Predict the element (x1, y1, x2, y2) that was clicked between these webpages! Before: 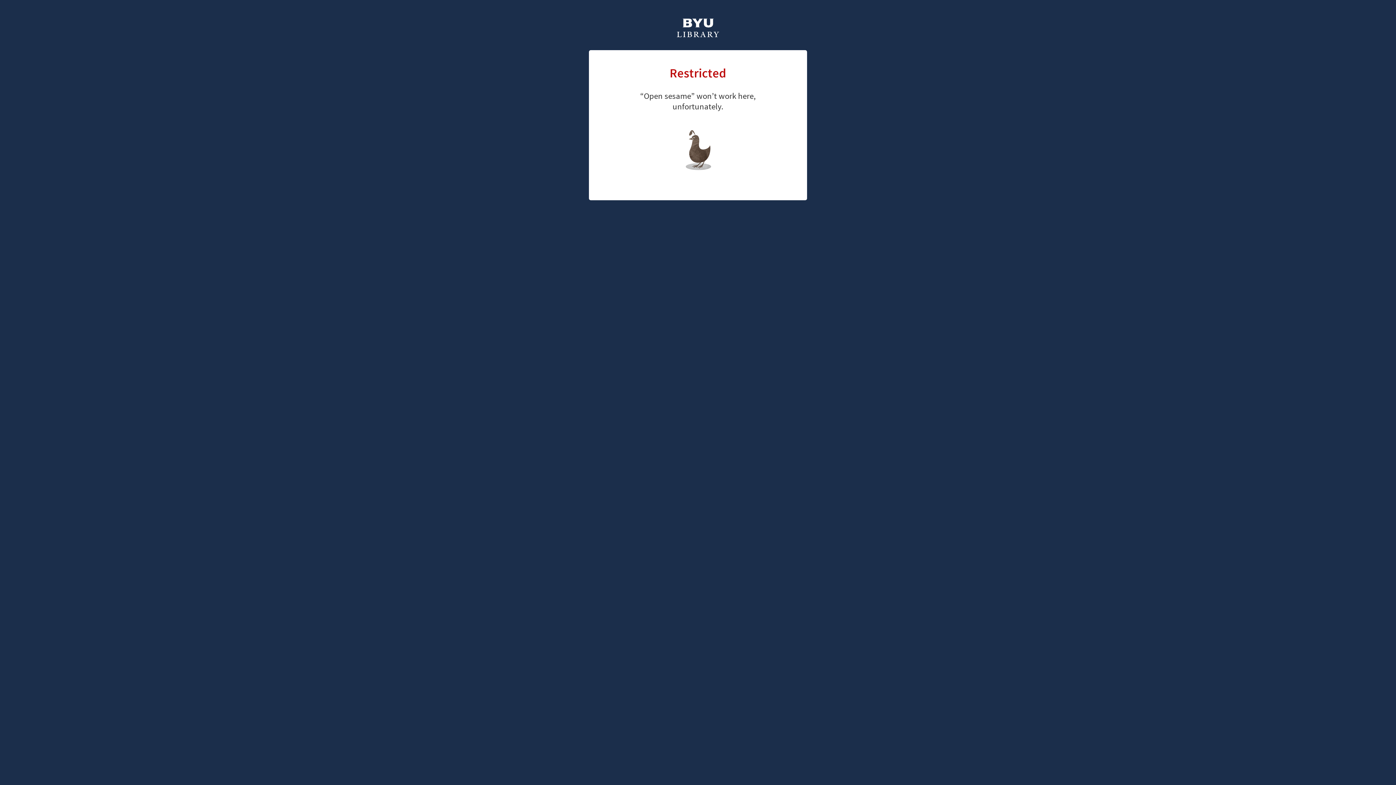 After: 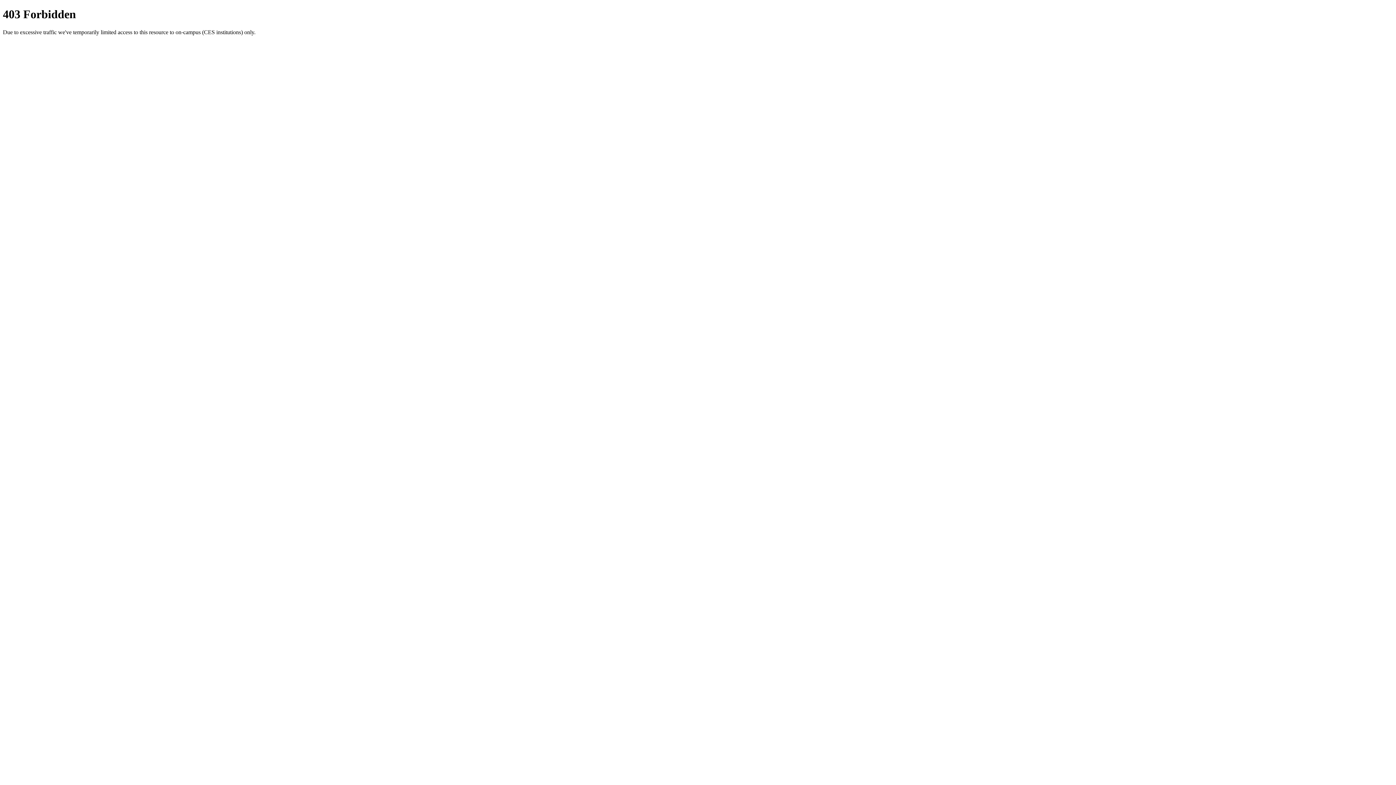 Action: bbox: (676, 18, 720, 39)